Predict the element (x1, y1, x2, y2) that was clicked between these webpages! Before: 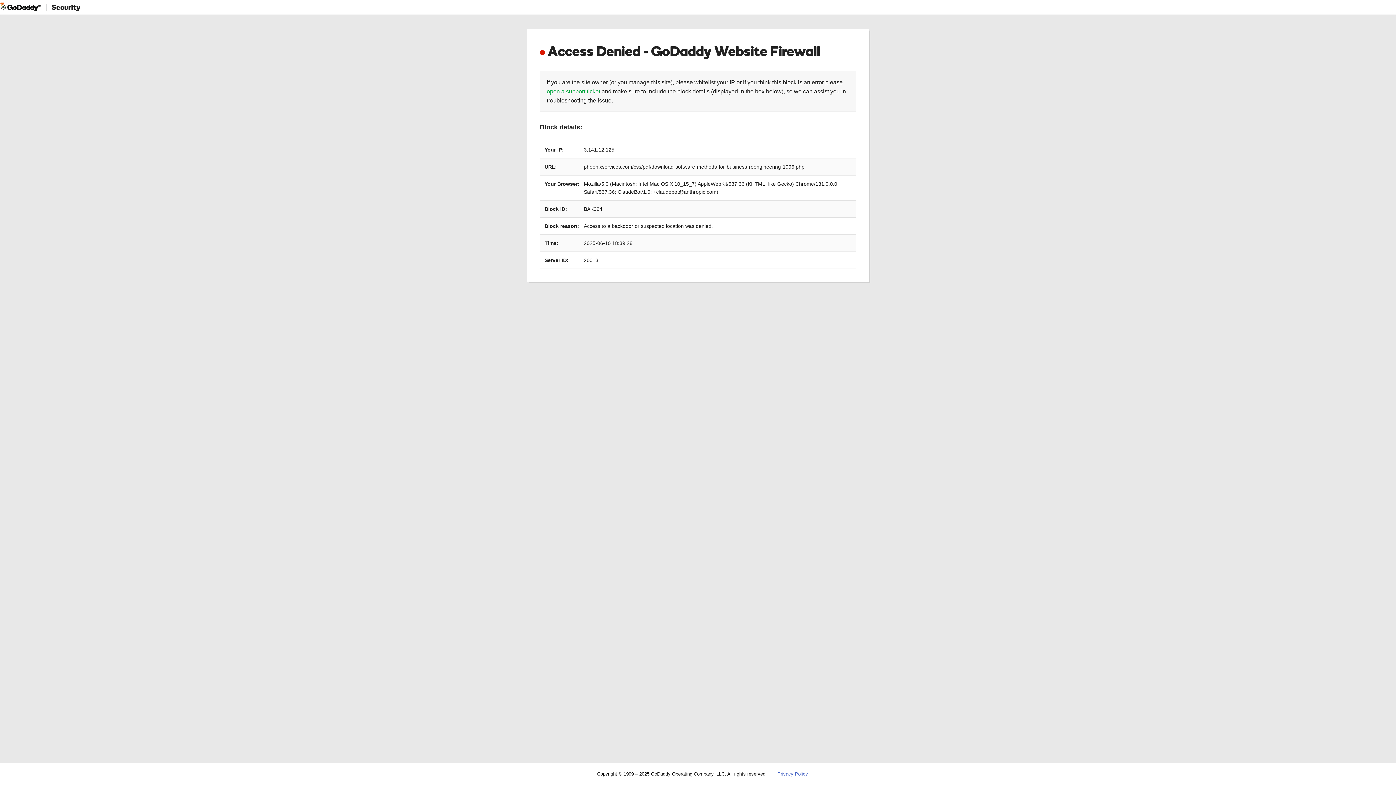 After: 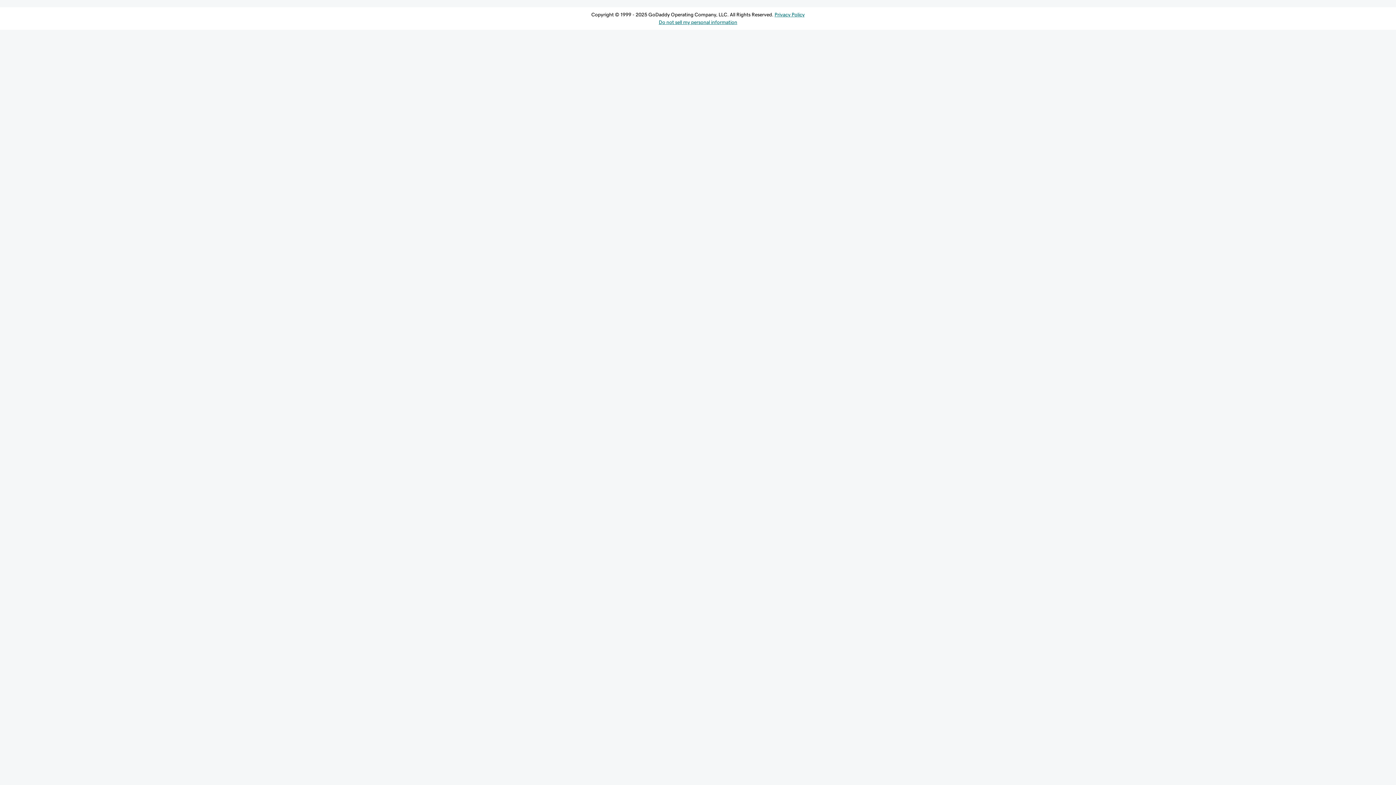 Action: label: open a support ticket bbox: (546, 88, 600, 94)